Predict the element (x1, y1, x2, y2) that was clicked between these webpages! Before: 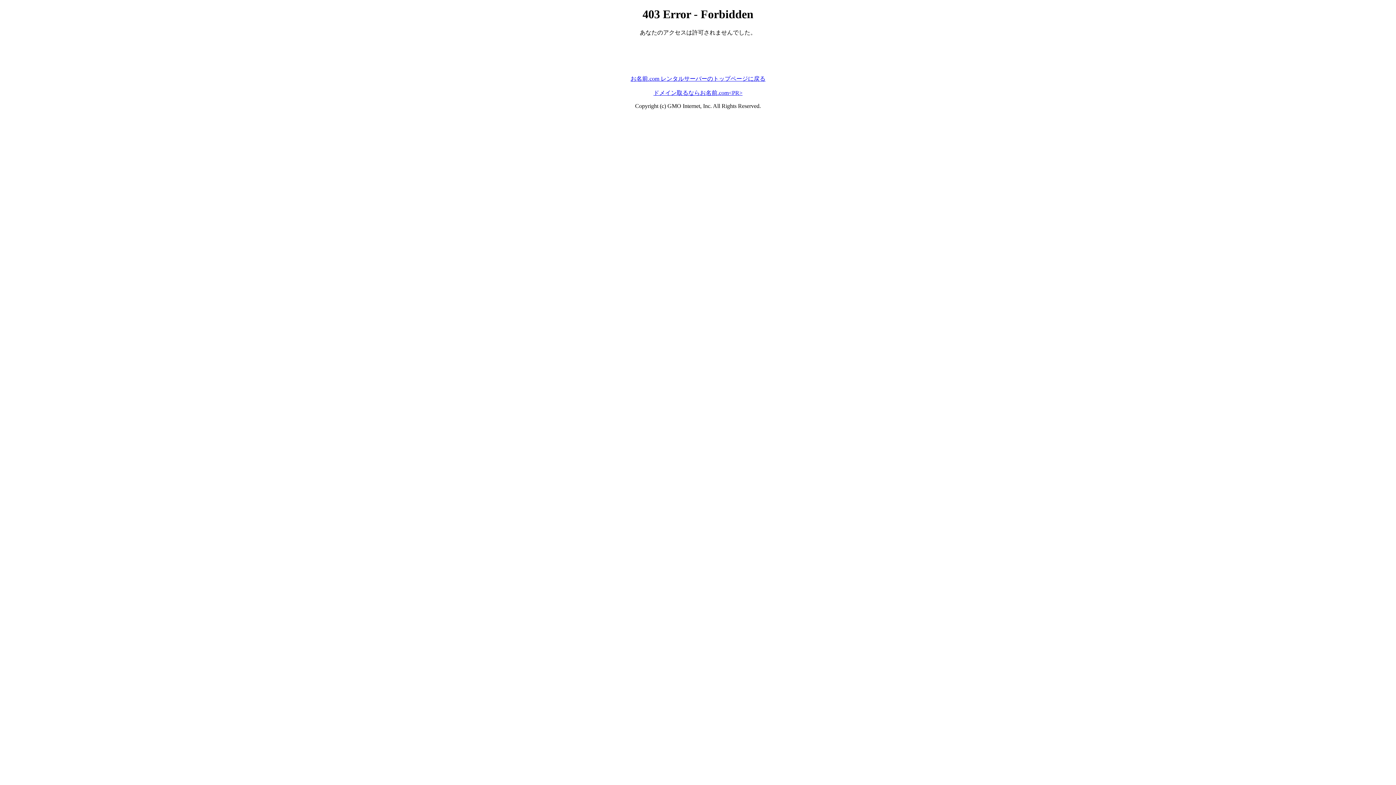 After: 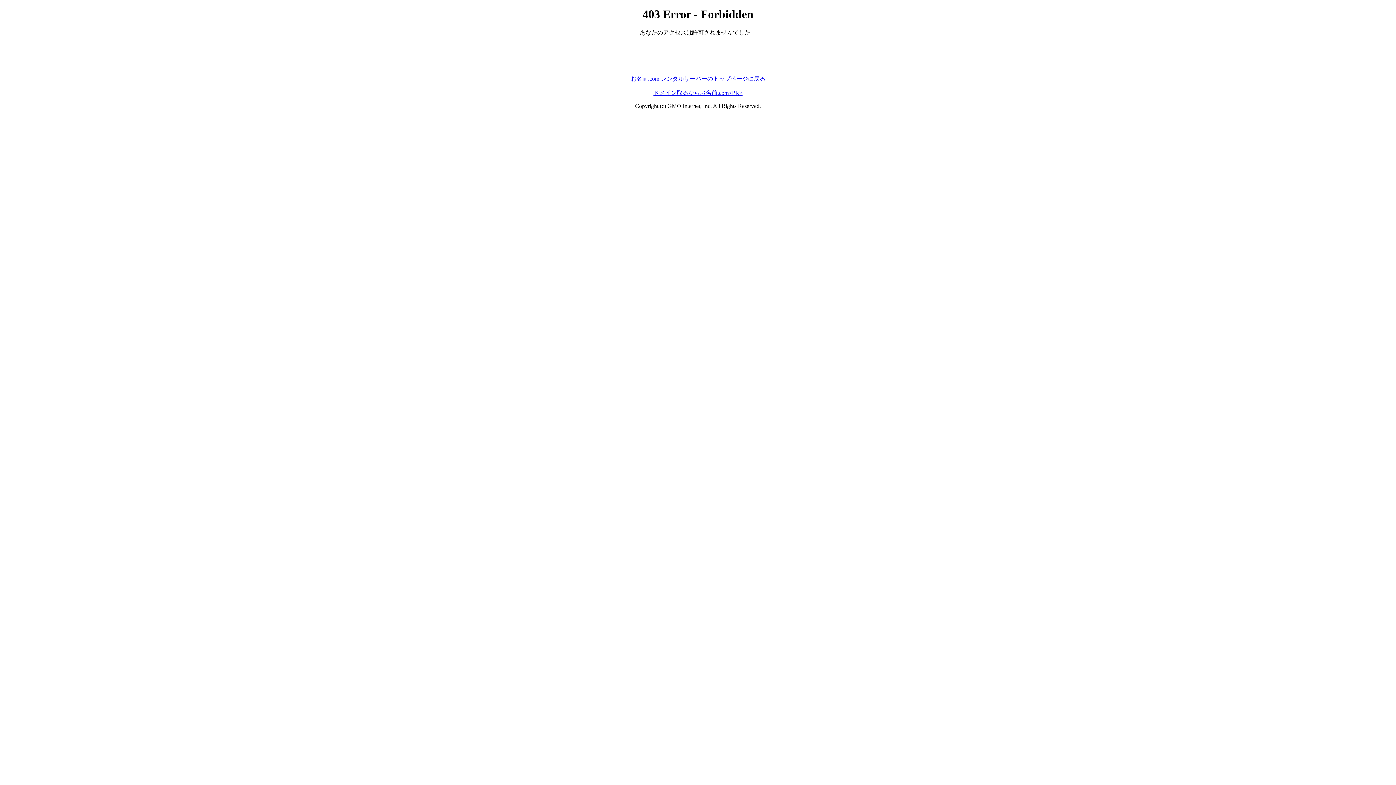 Action: label: ドメイン取るならお名前.com<PR> bbox: (653, 89, 742, 95)